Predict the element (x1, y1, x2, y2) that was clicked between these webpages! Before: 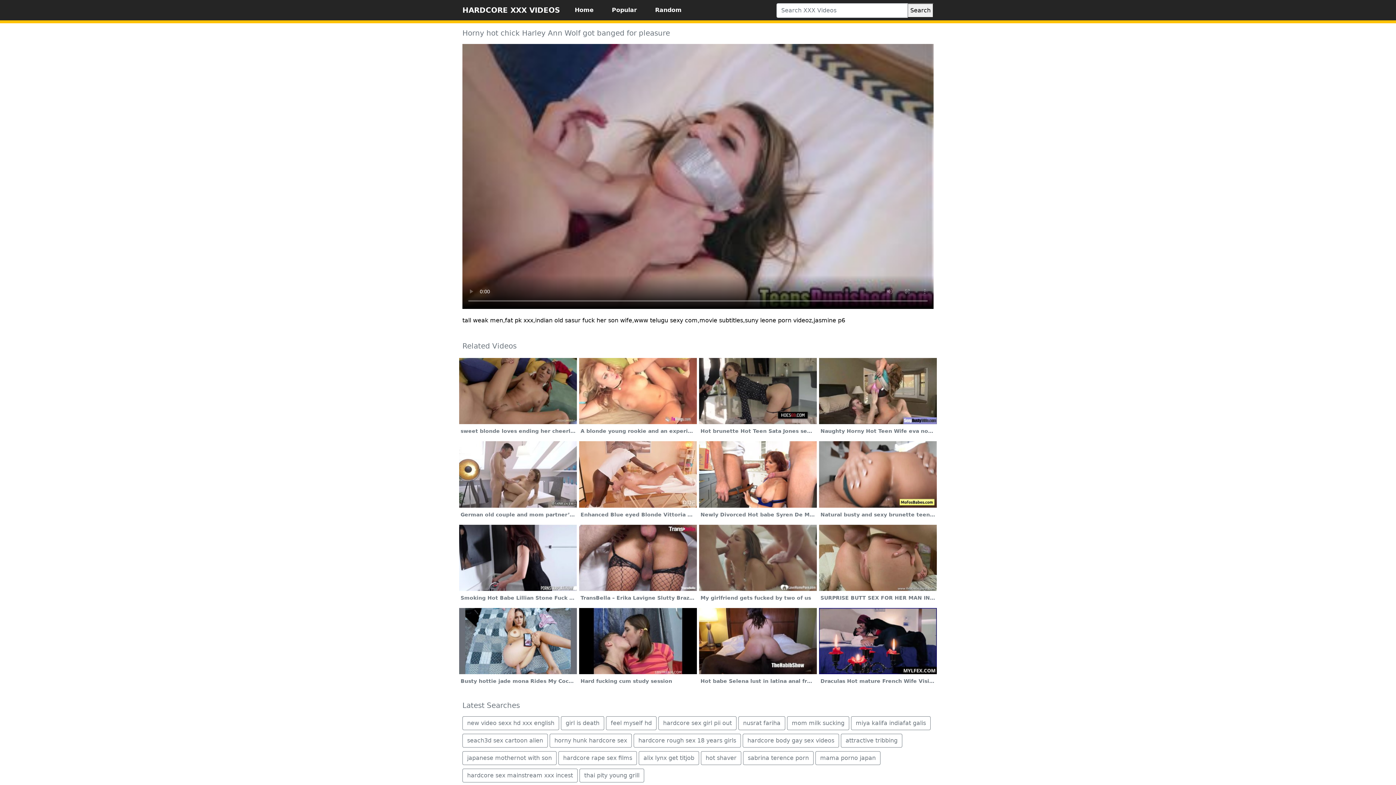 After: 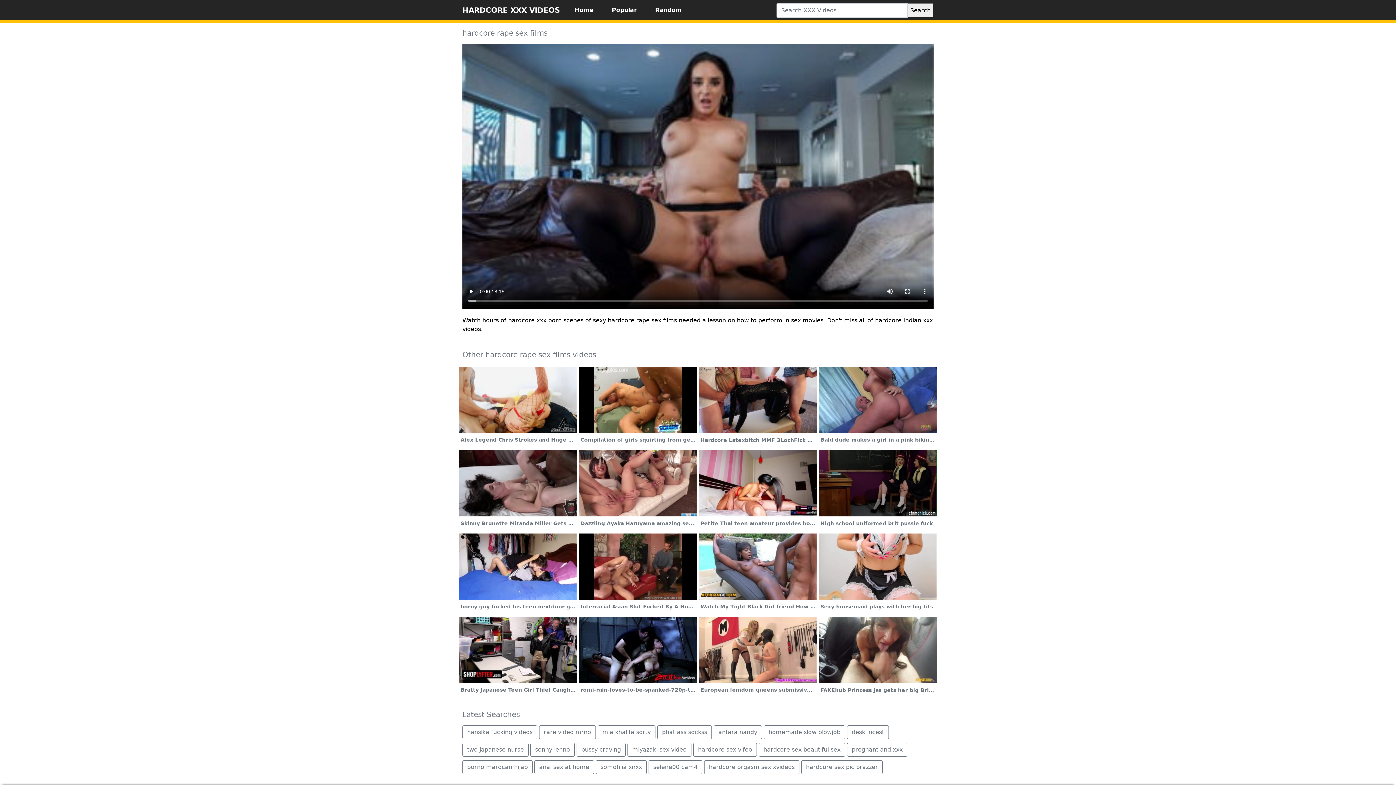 Action: label: hardcore rape sex films bbox: (558, 751, 637, 765)